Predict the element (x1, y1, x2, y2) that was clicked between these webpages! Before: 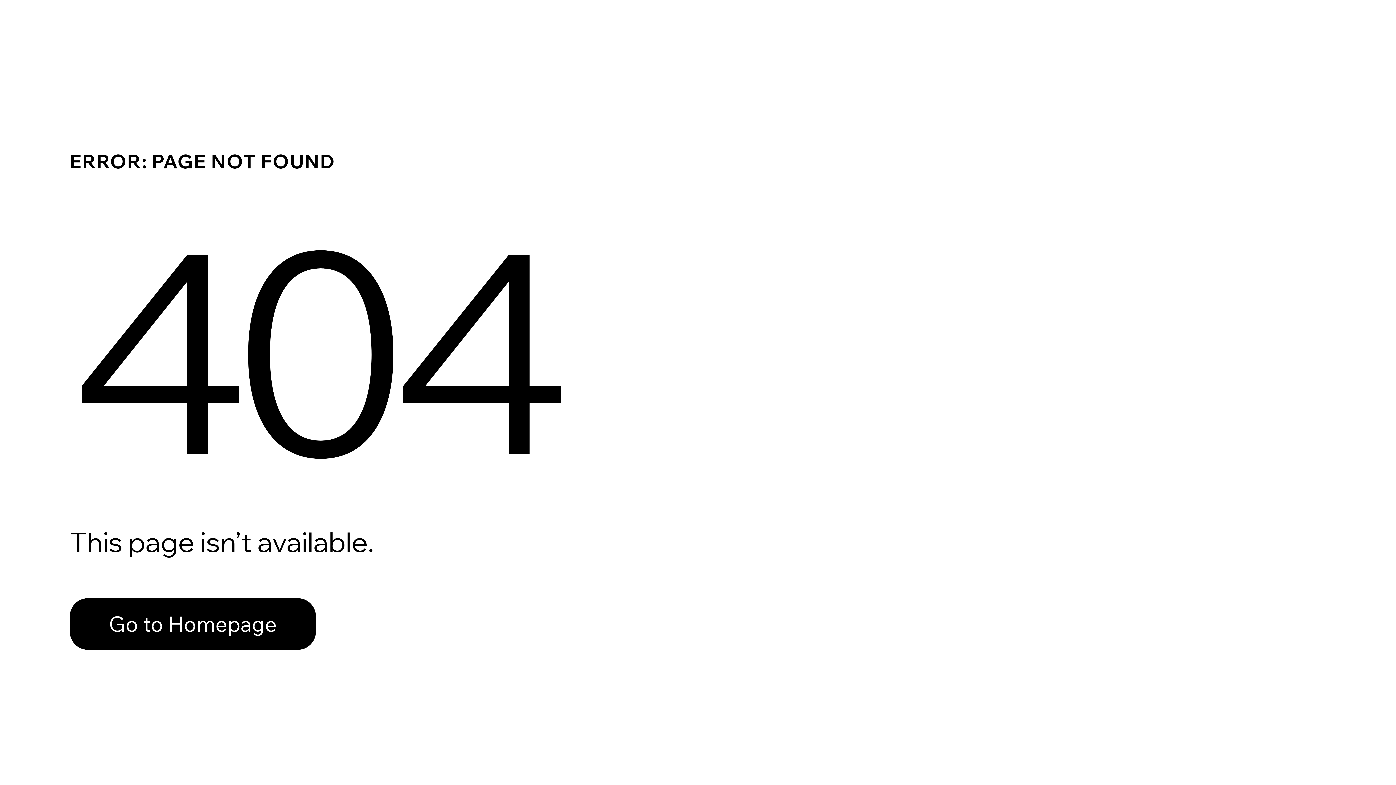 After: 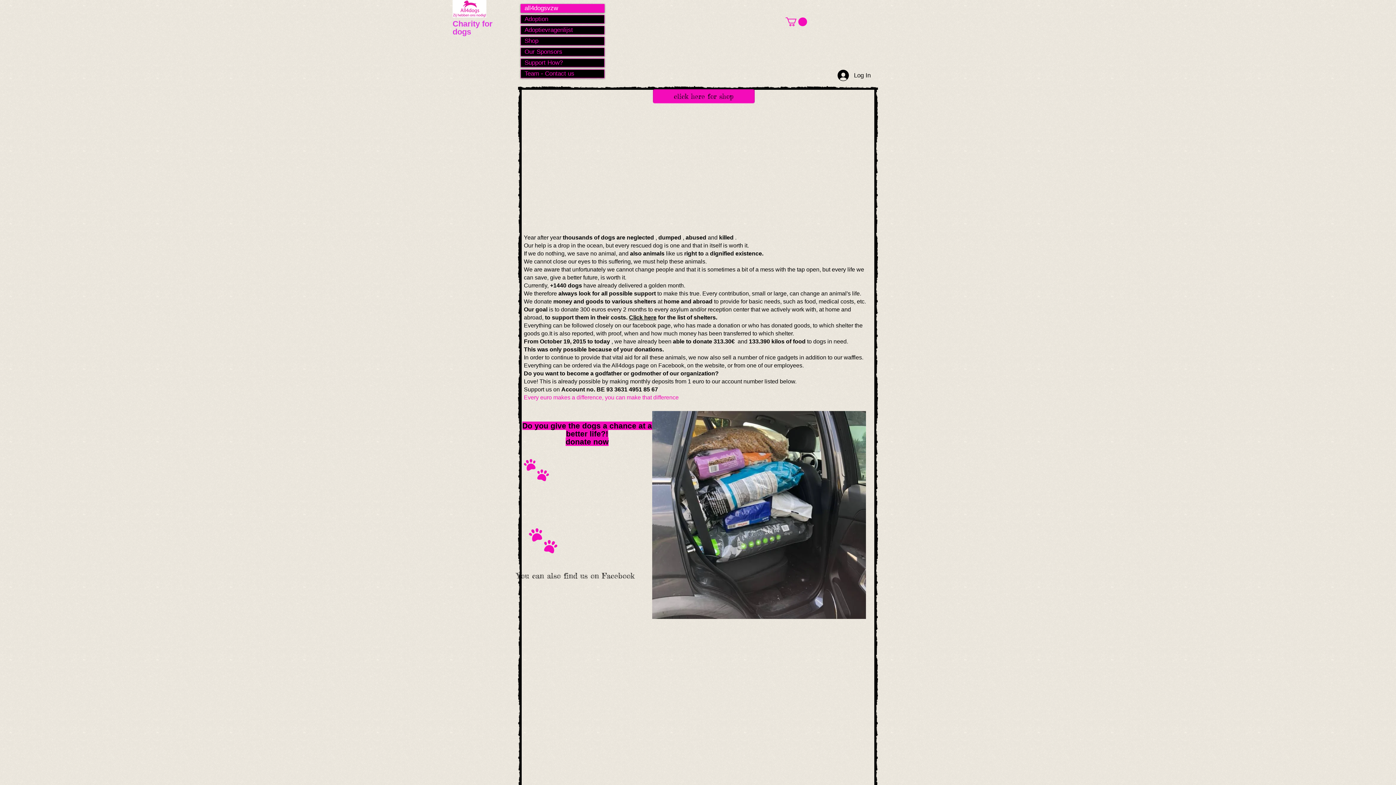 Action: label: Go to Homepage bbox: (69, 598, 316, 650)